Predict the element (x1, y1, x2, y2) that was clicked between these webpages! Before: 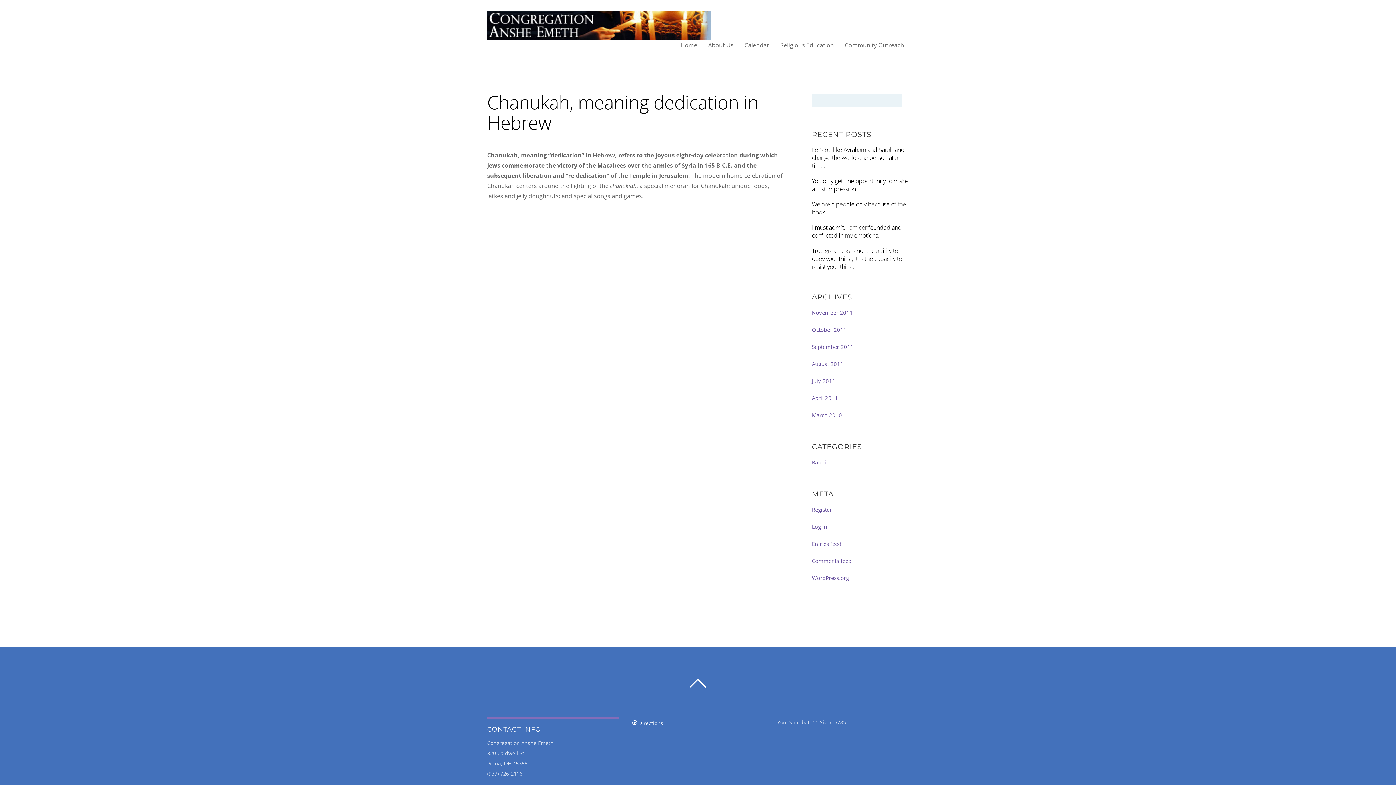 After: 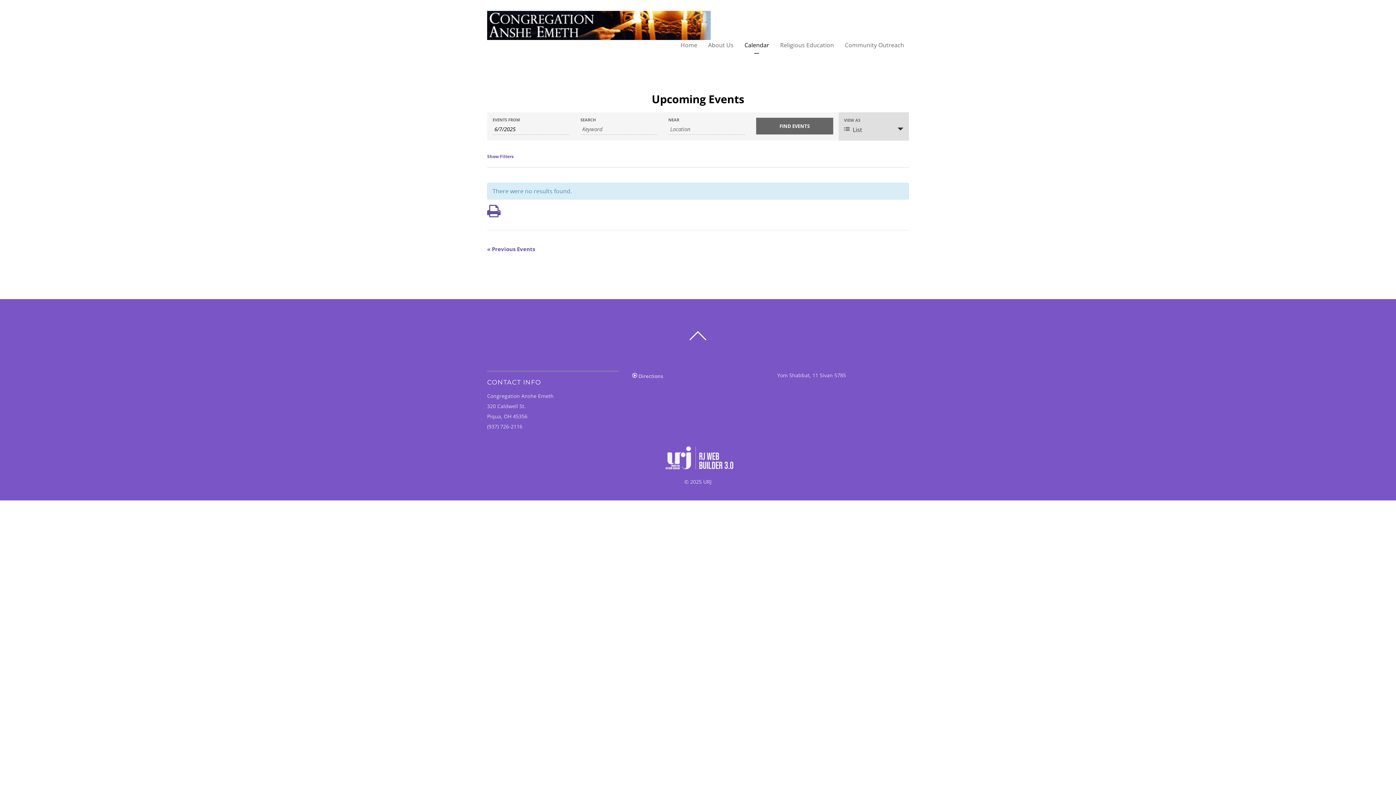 Action: bbox: (741, 38, 773, 57) label: Calendar